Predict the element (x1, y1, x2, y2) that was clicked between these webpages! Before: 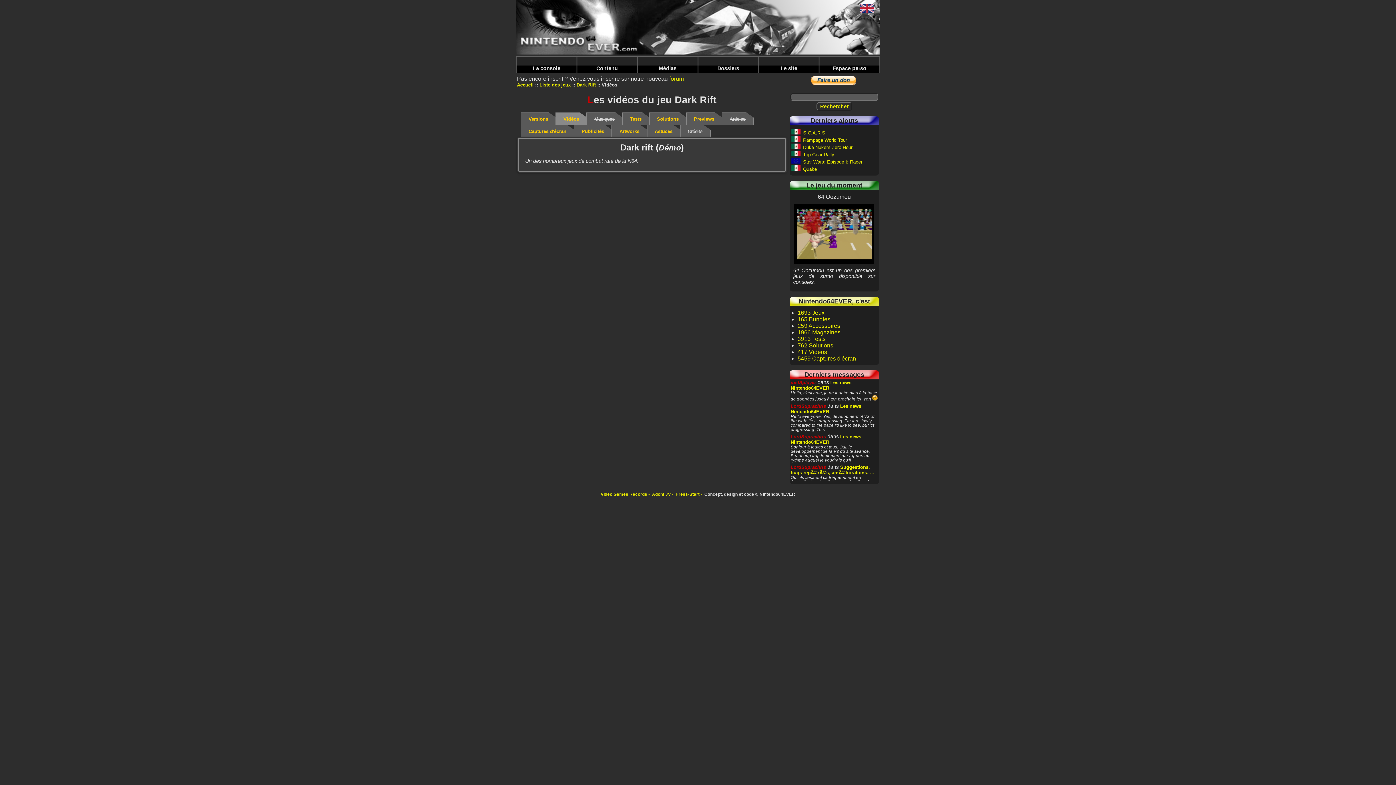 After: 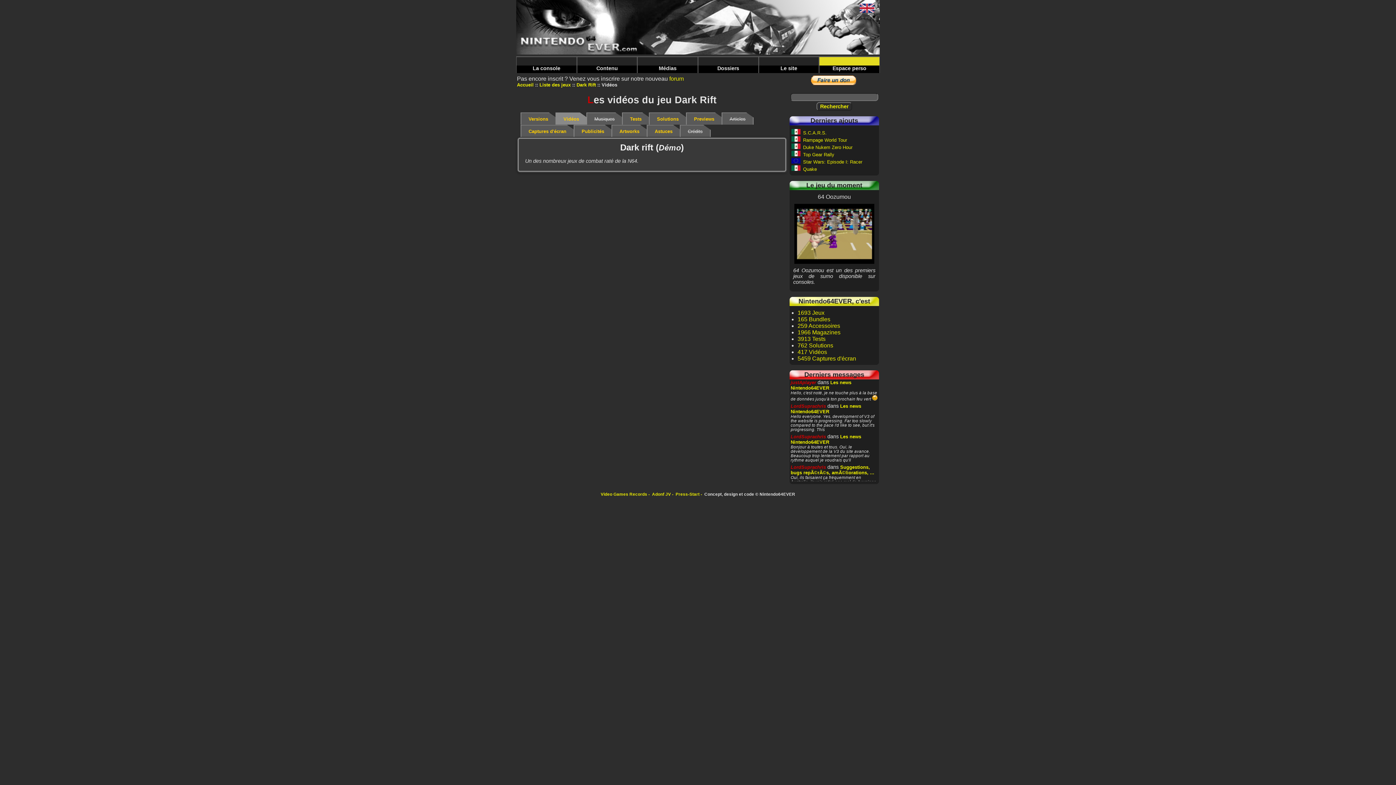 Action: label: Espace perso bbox: (819, 56, 879, 73)